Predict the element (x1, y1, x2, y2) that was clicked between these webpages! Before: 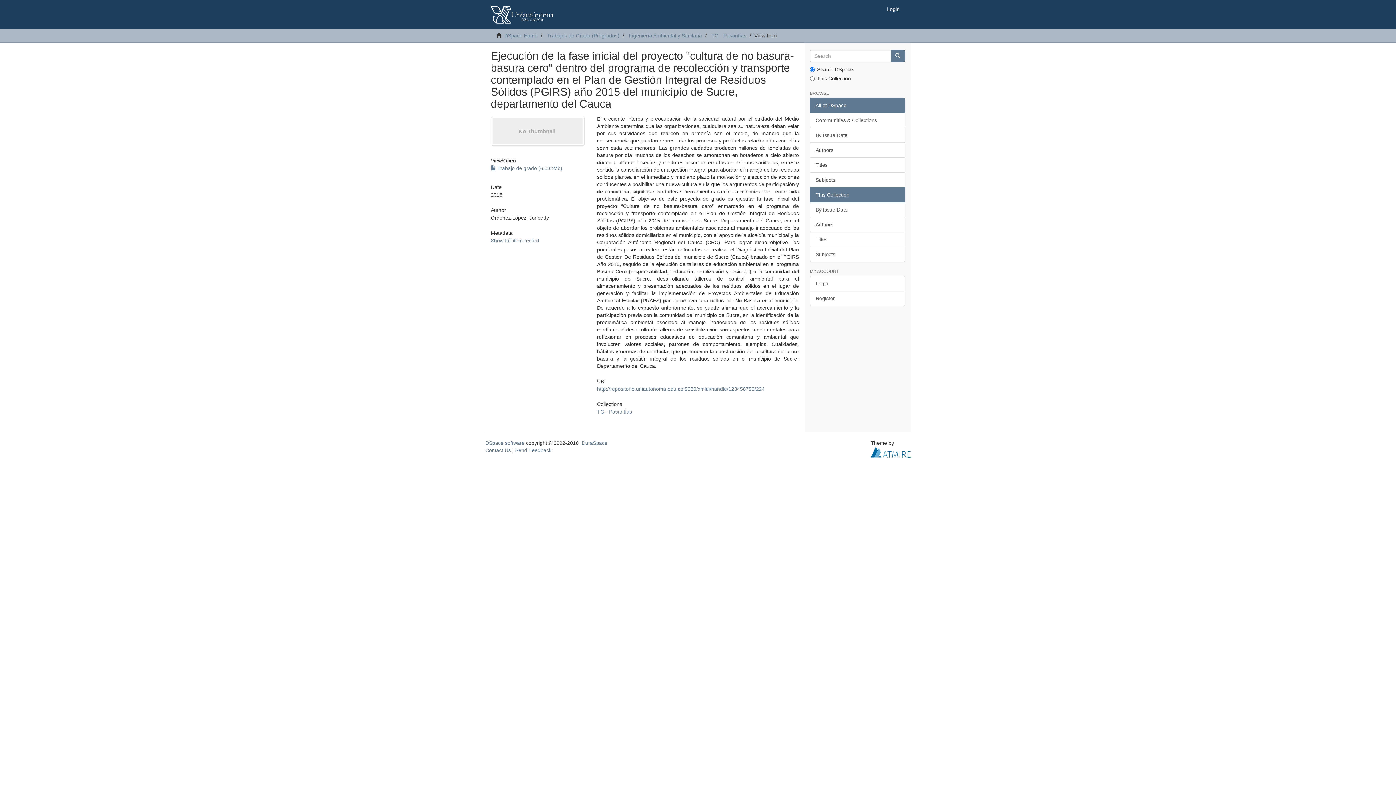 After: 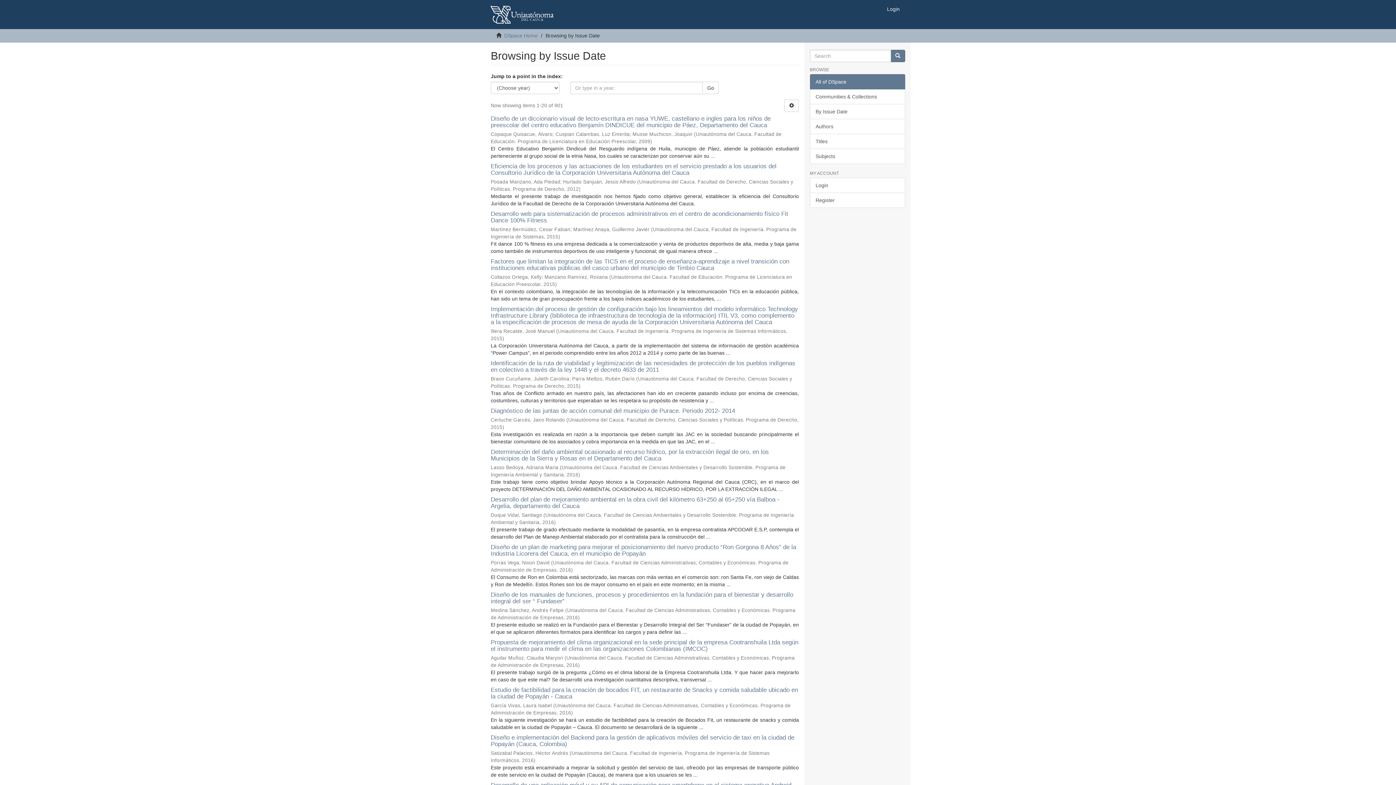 Action: label: By Issue Date bbox: (810, 127, 905, 142)